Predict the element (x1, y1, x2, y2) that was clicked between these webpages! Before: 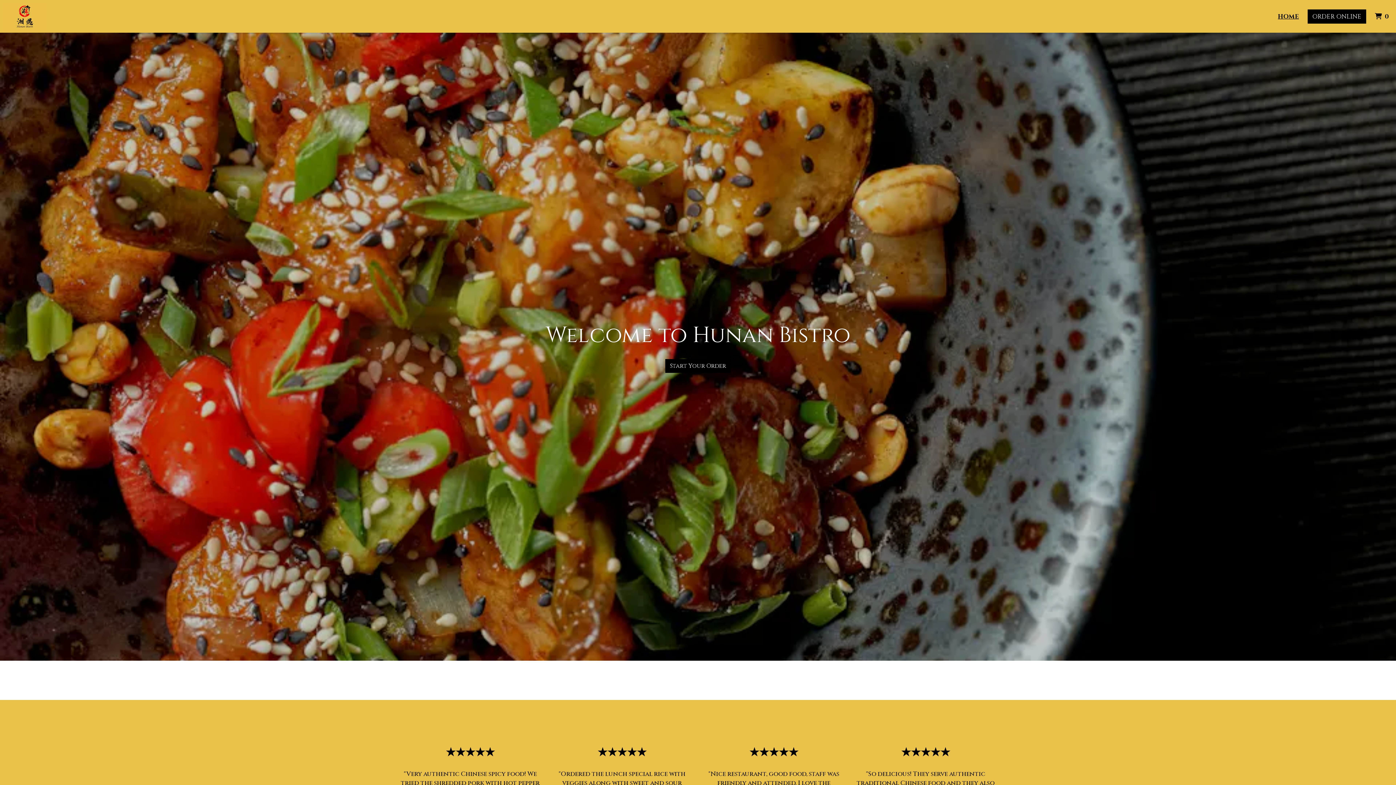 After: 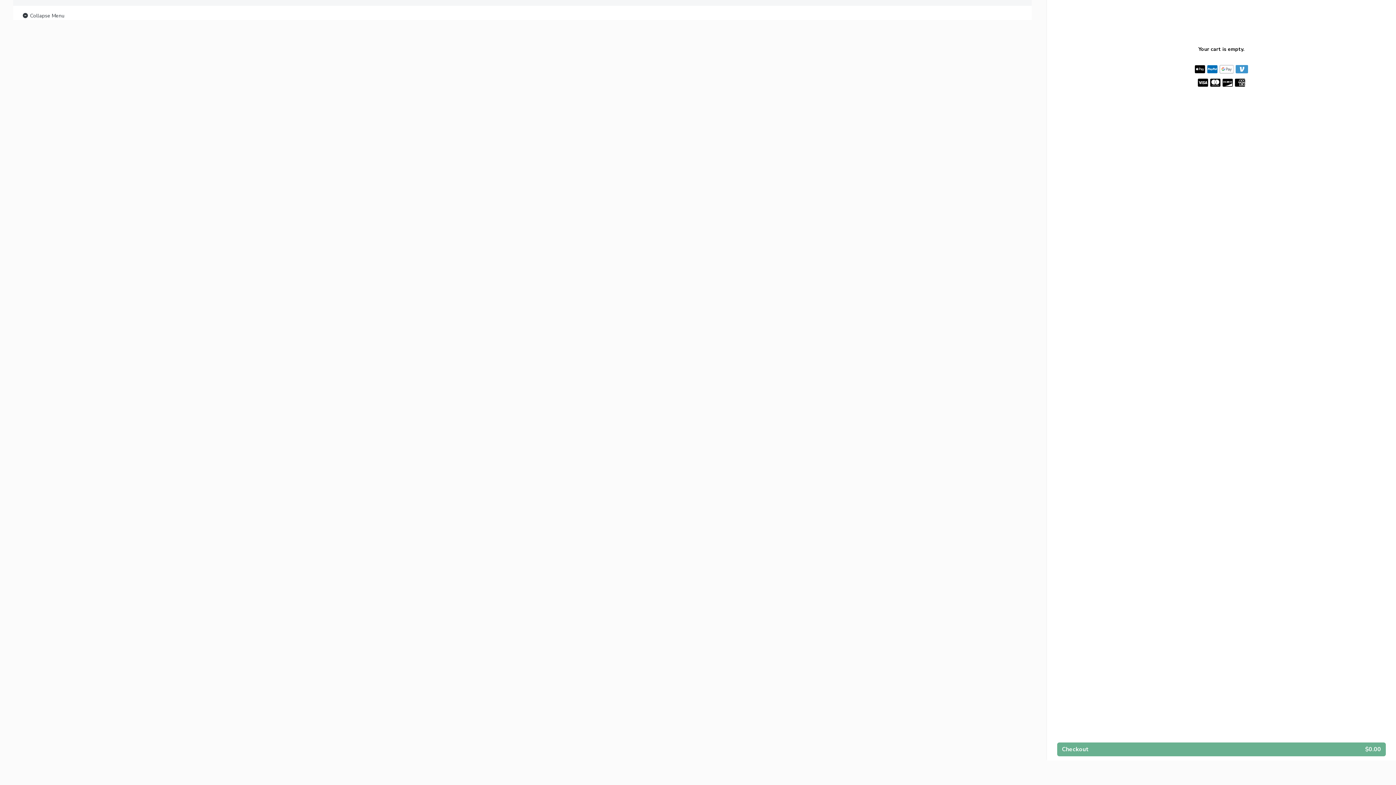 Action: bbox: (1372, 8, 1393, 23) label:  0
 ITEMS IN CART